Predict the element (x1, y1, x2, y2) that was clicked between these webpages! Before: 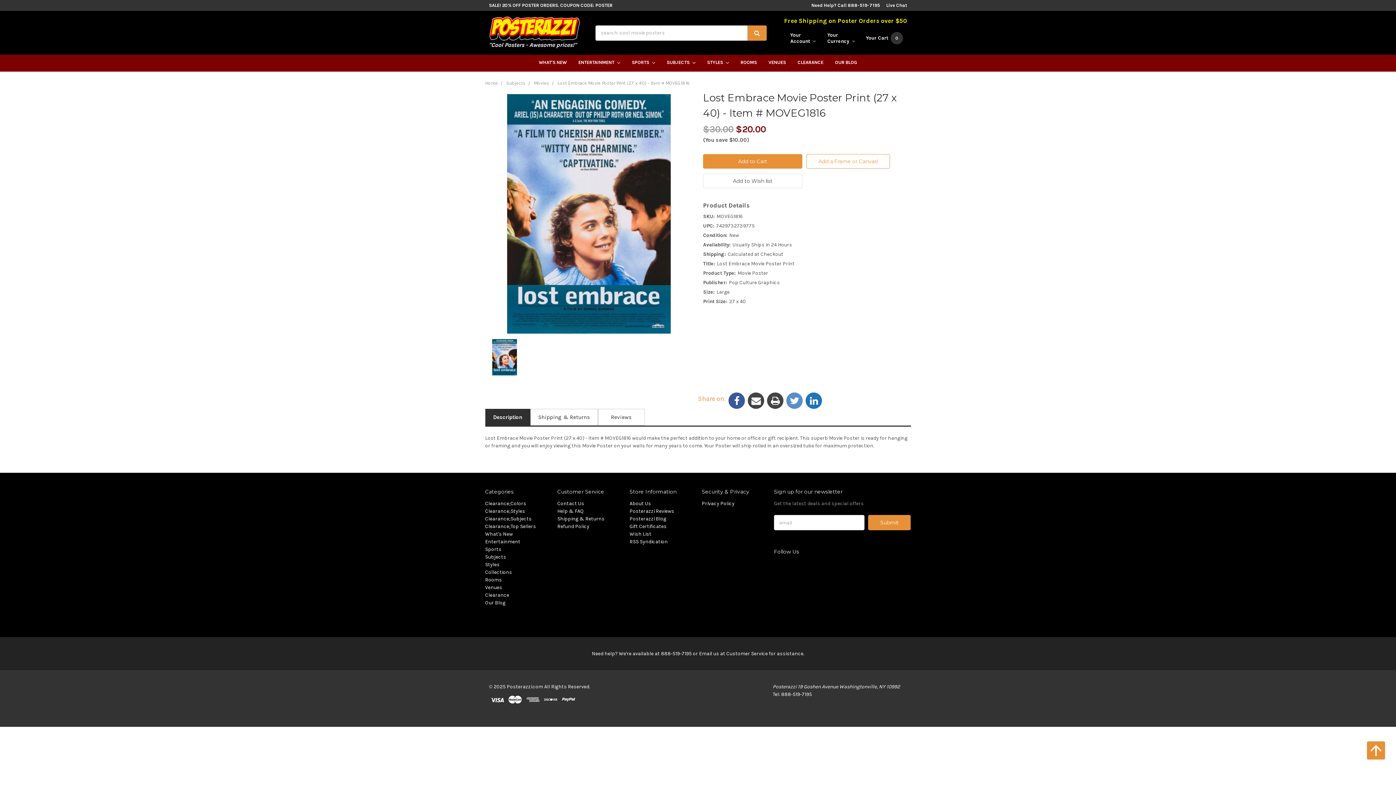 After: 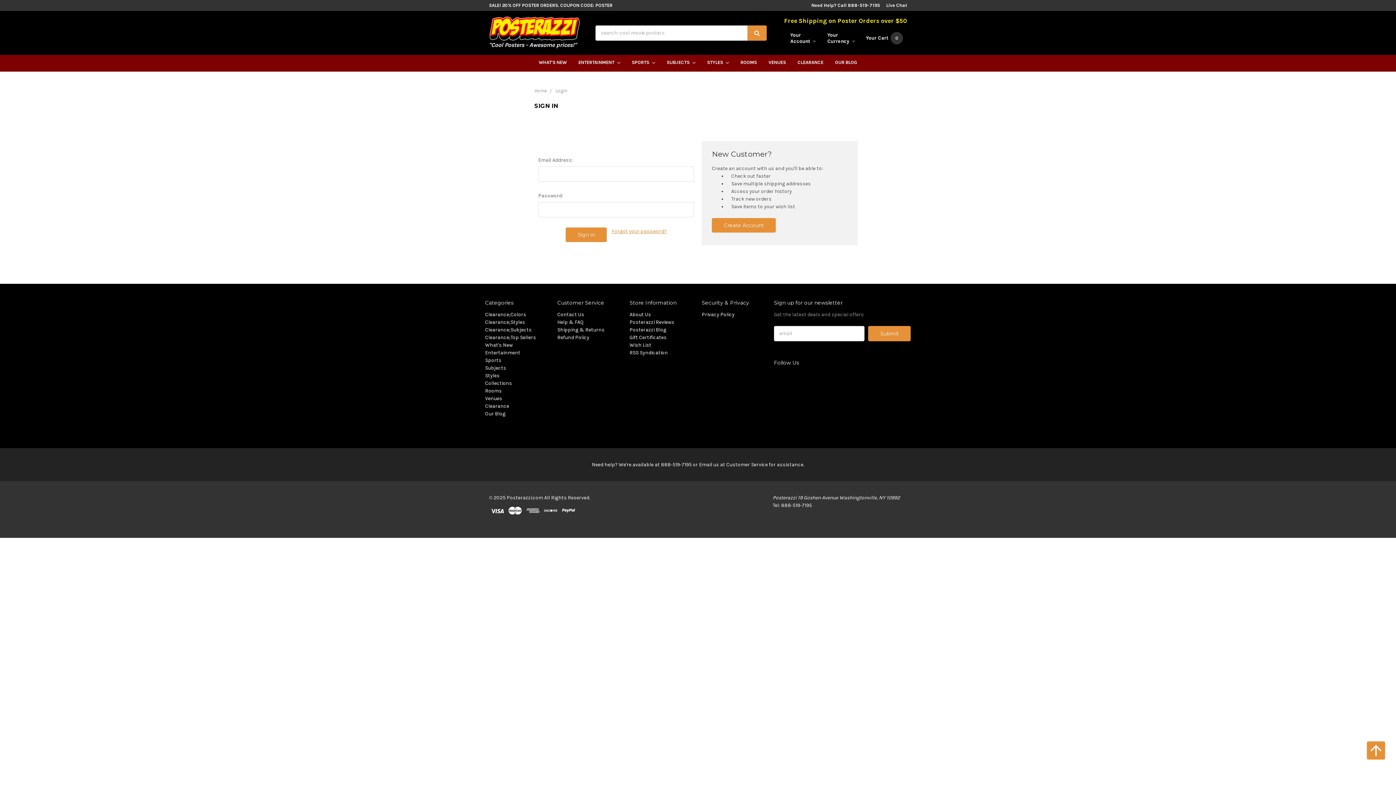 Action: label: Wish List bbox: (629, 531, 651, 537)